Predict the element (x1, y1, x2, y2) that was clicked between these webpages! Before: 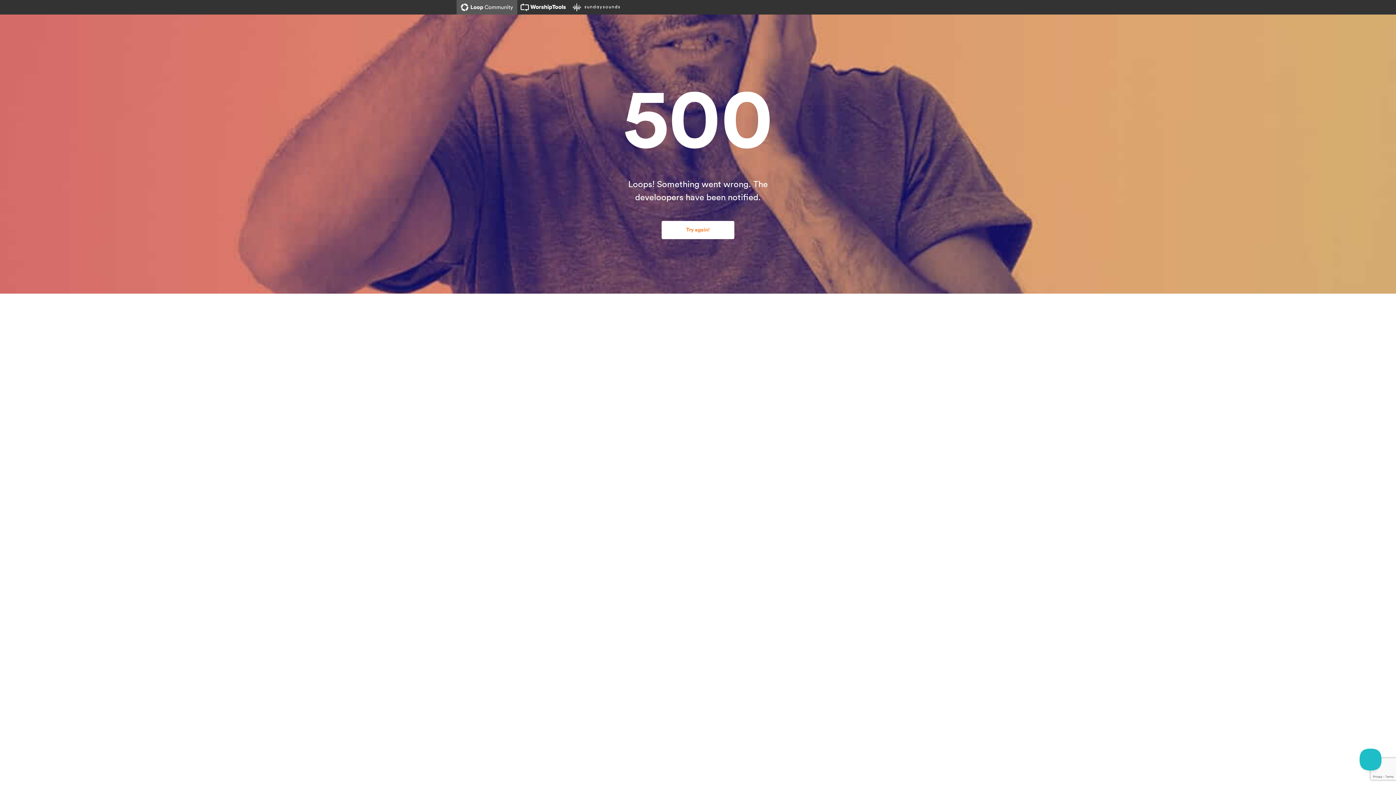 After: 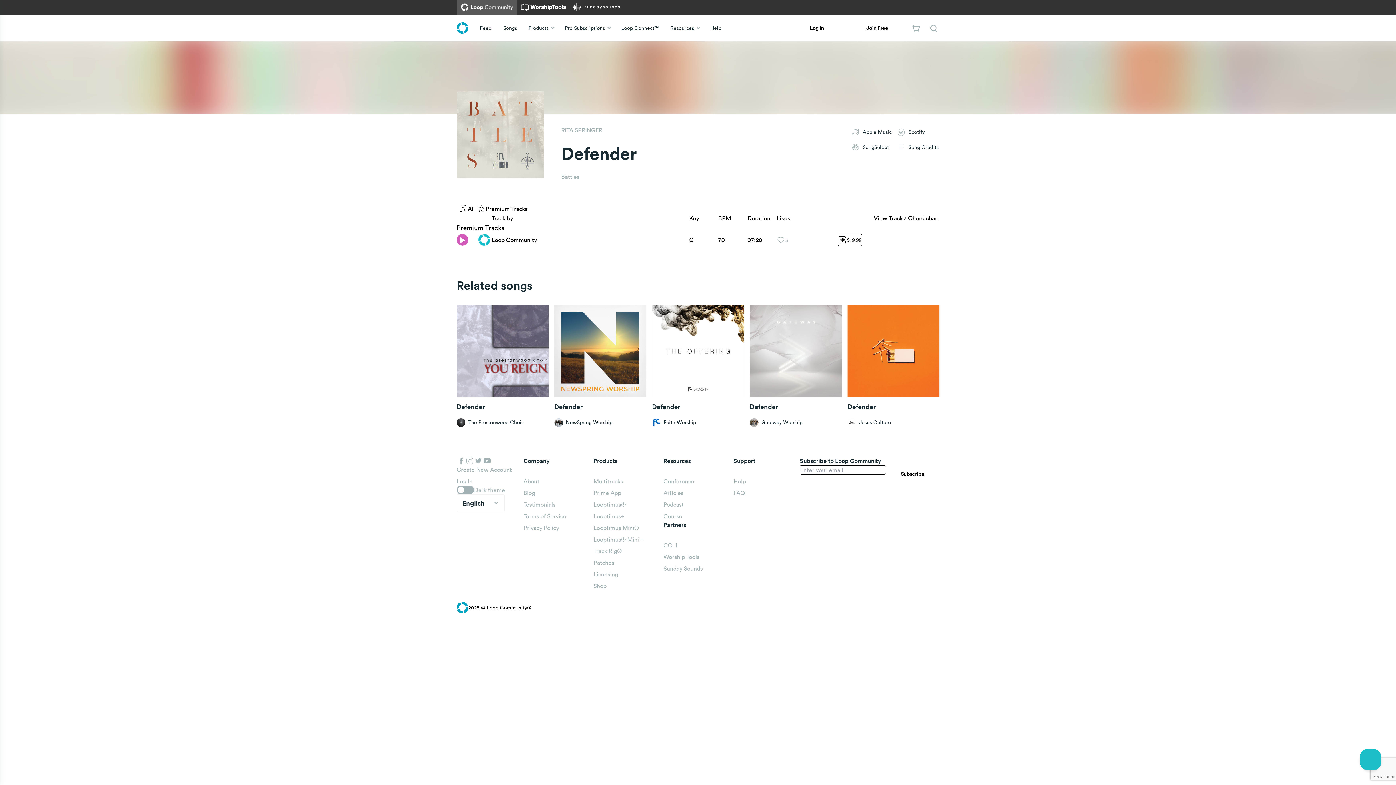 Action: bbox: (661, 221, 734, 239) label: Try again!